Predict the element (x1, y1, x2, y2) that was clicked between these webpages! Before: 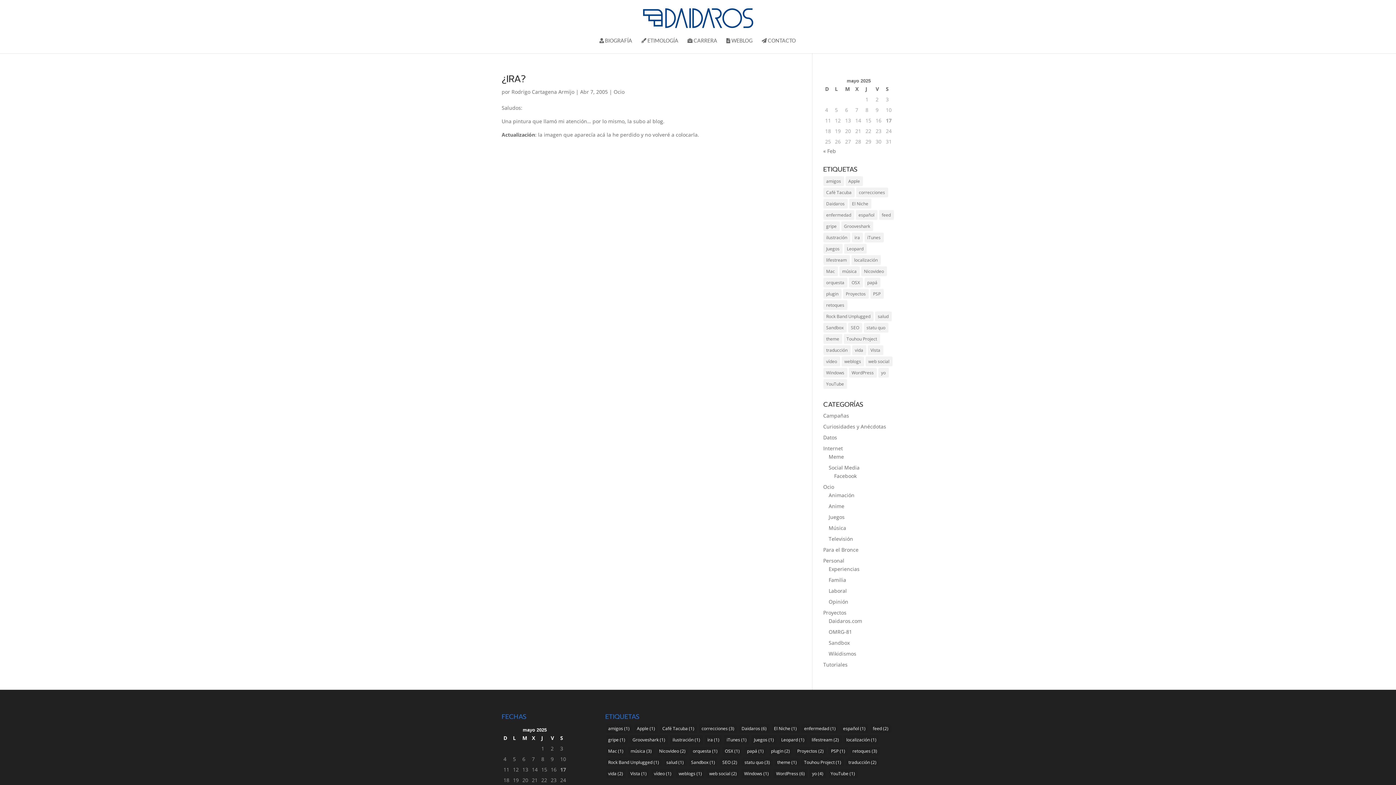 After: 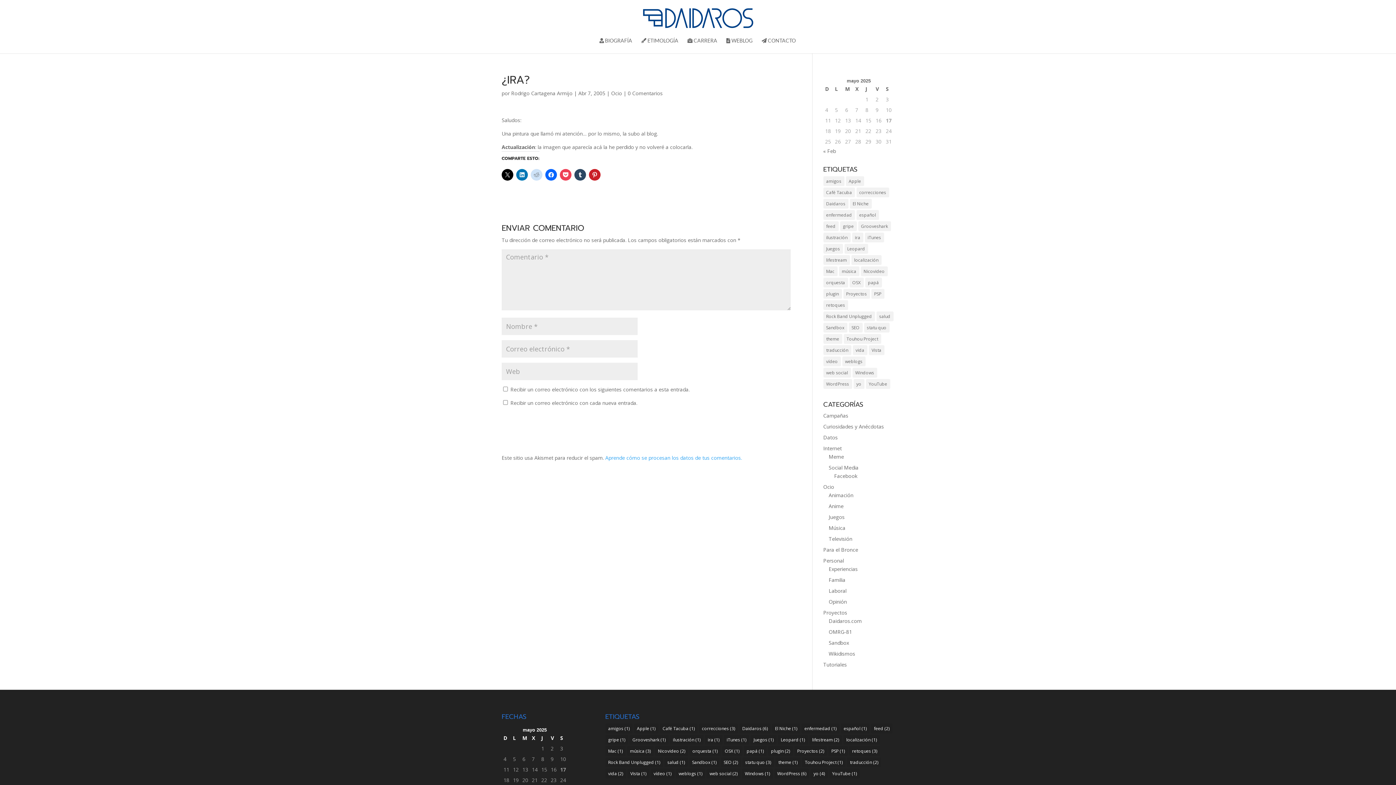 Action: label: ¿IRA? bbox: (501, 72, 525, 86)